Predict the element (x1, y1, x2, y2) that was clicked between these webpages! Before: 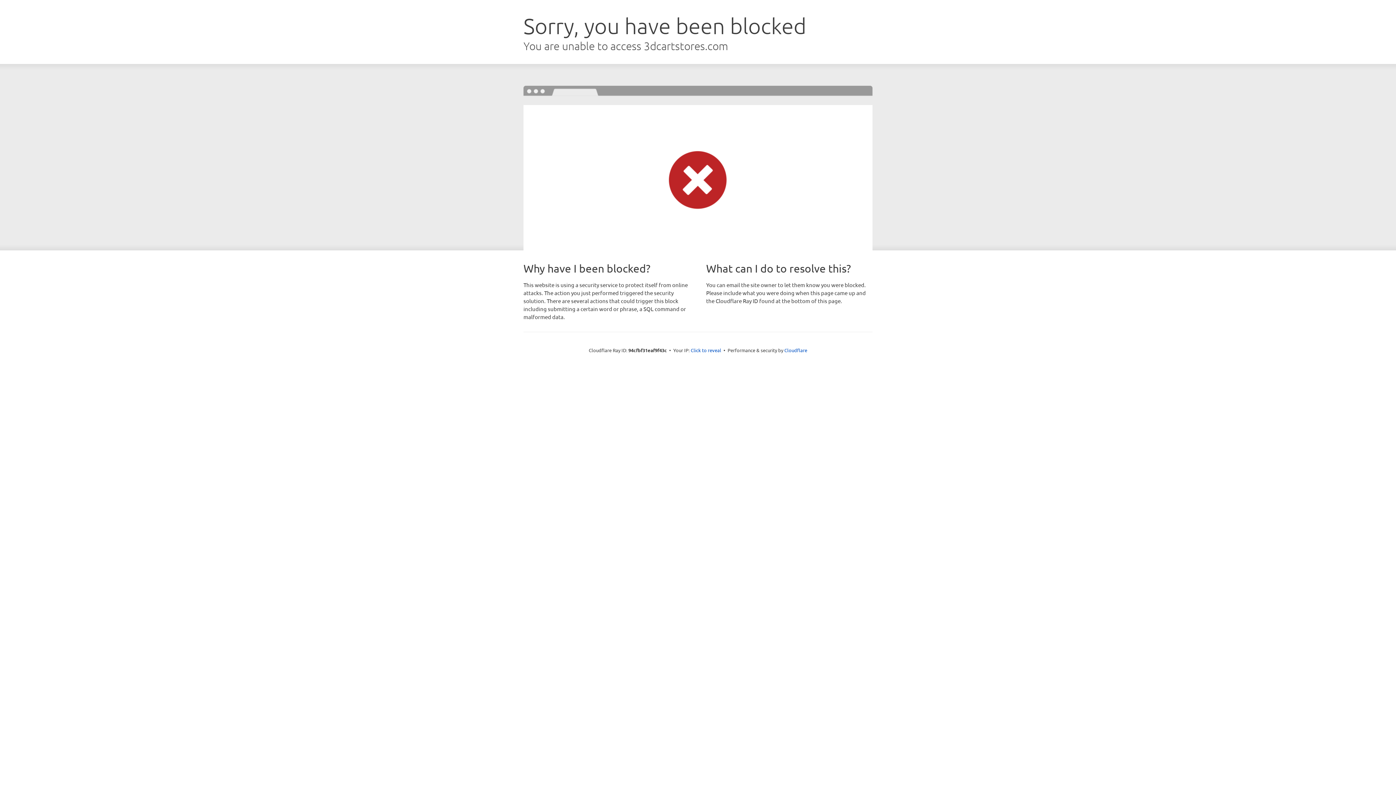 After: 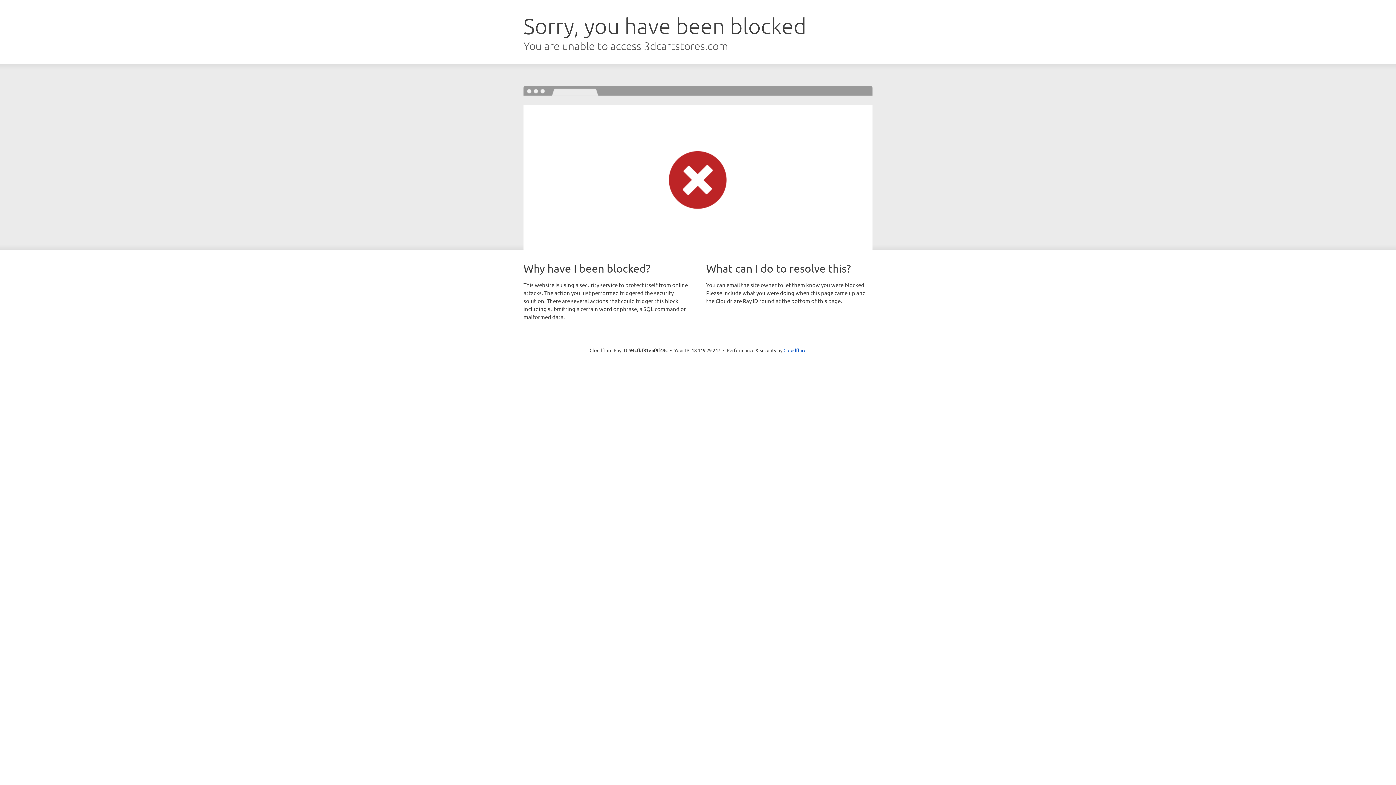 Action: bbox: (690, 346, 721, 353) label: Click to reveal